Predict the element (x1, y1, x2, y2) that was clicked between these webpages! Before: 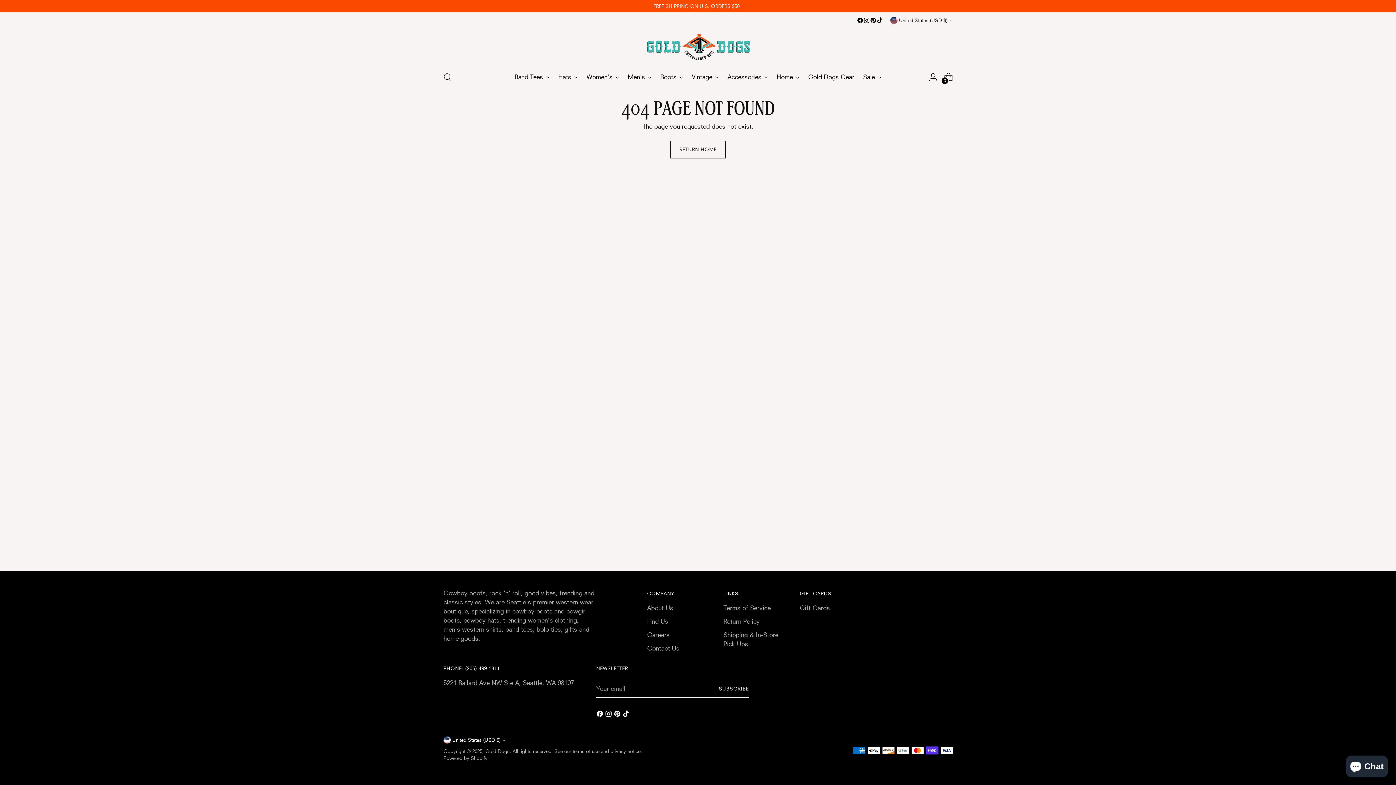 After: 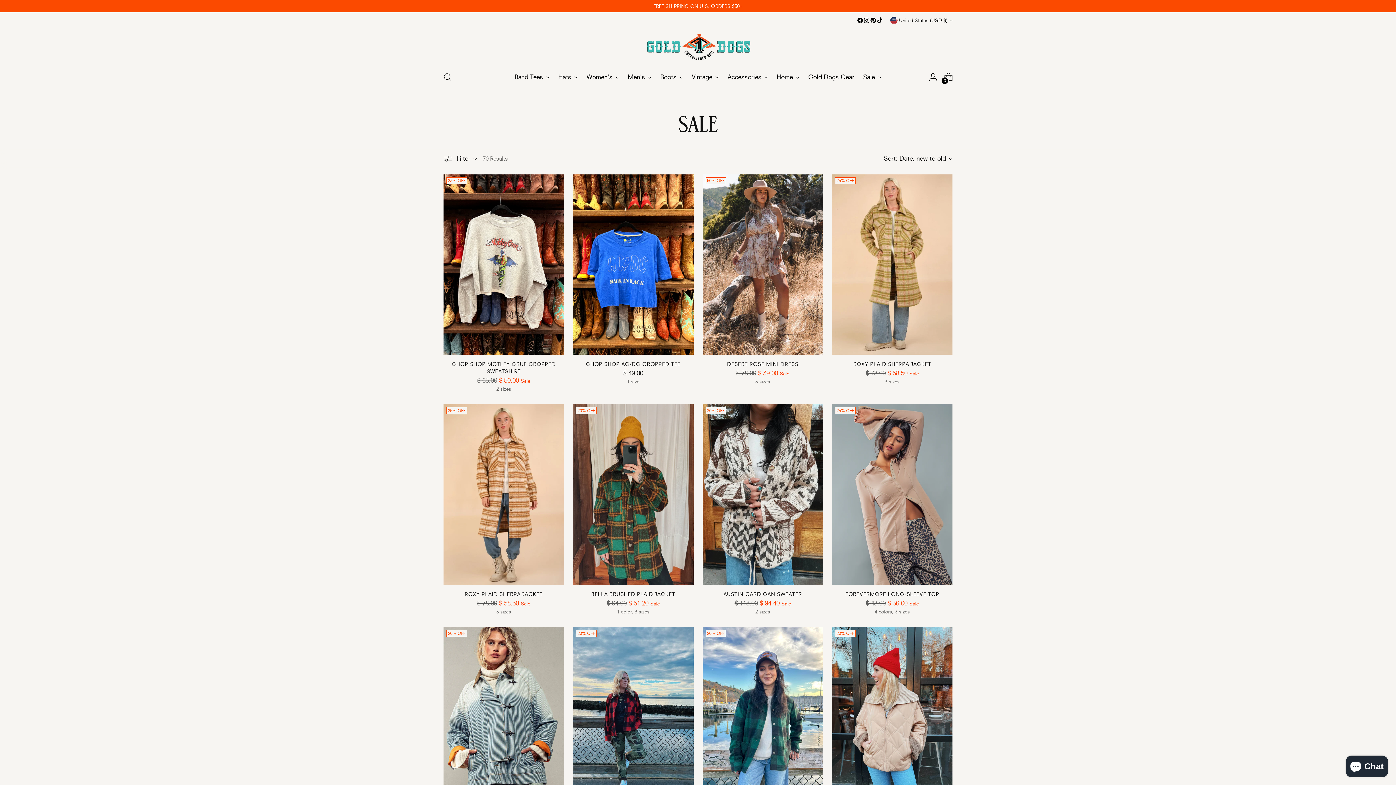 Action: bbox: (863, 68, 881, 84) label: Sale